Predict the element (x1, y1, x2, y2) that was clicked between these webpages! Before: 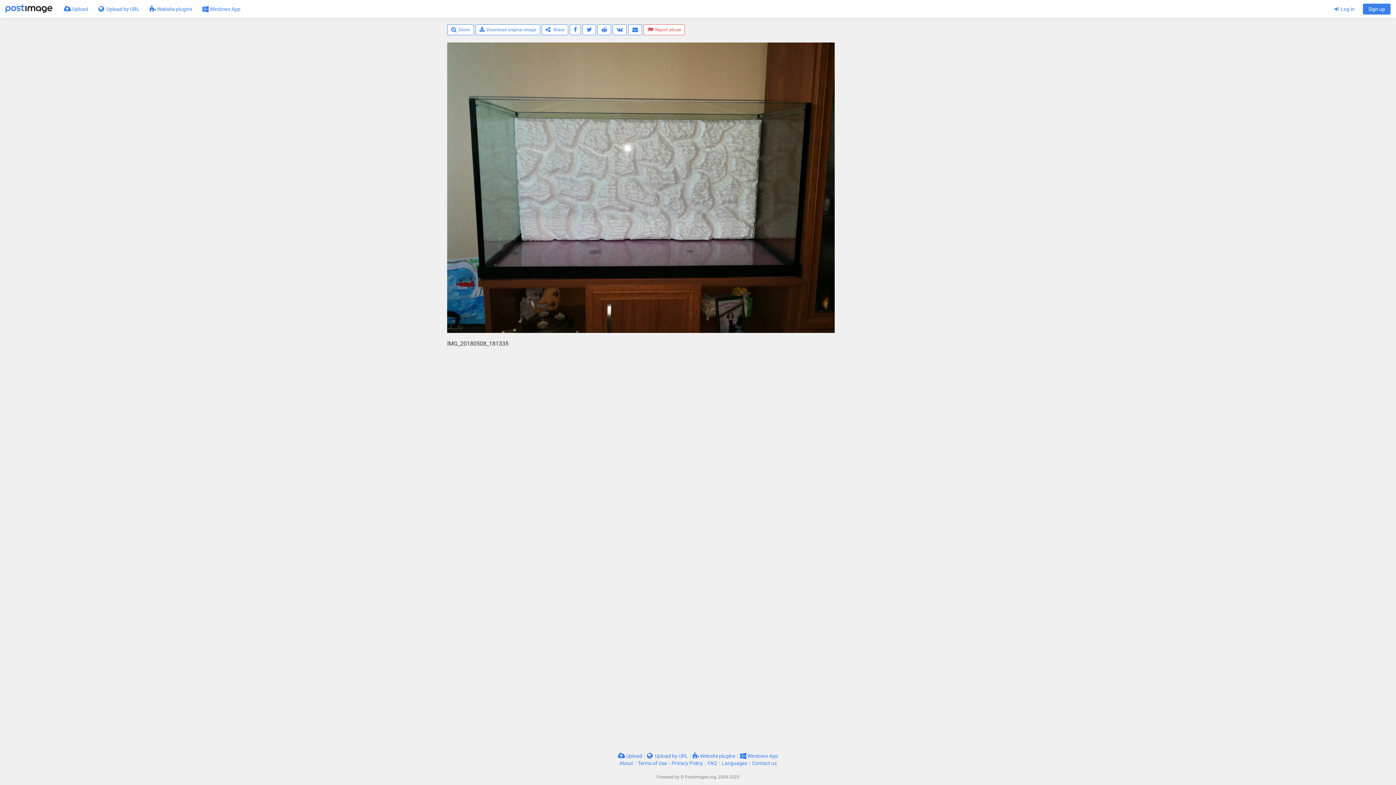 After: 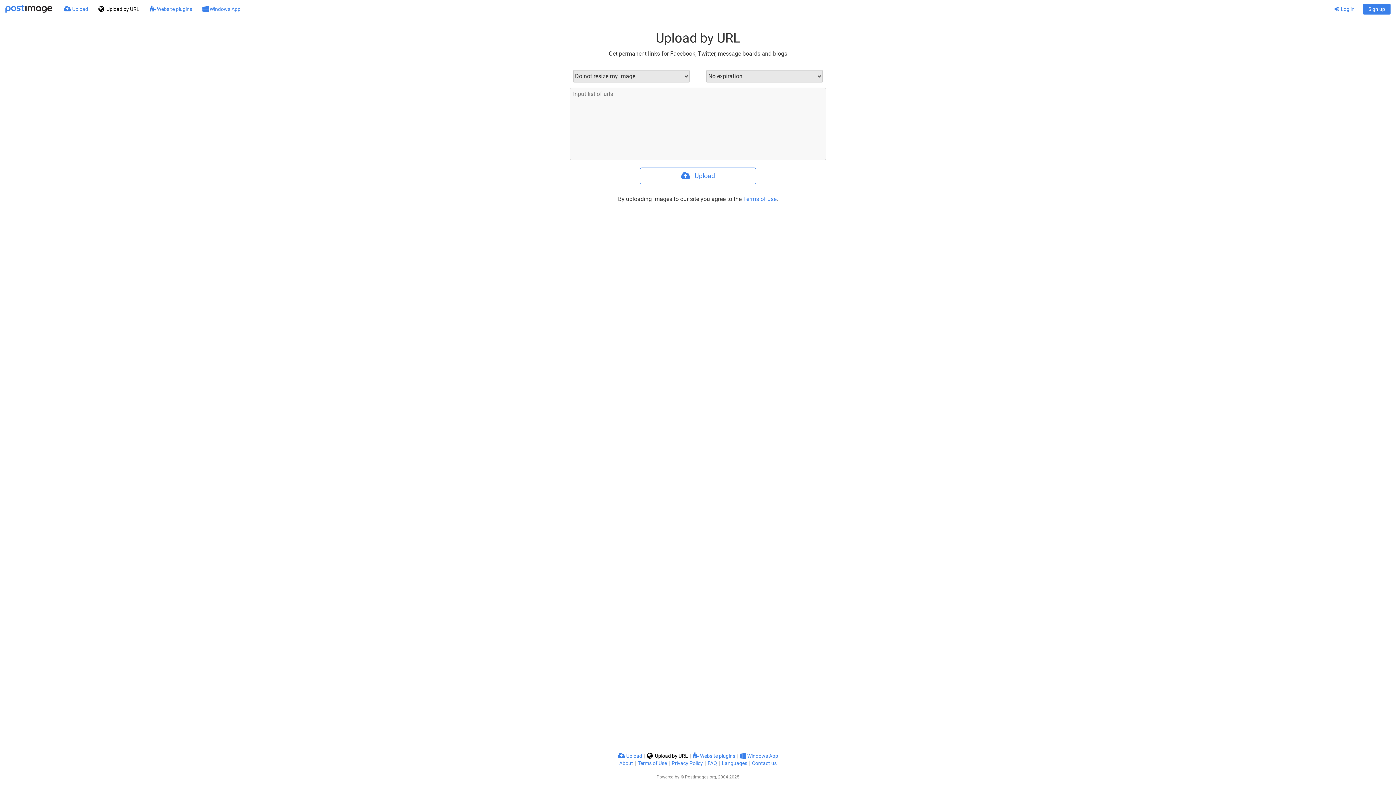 Action: bbox: (647, 753, 688, 759) label:  Upload by URL